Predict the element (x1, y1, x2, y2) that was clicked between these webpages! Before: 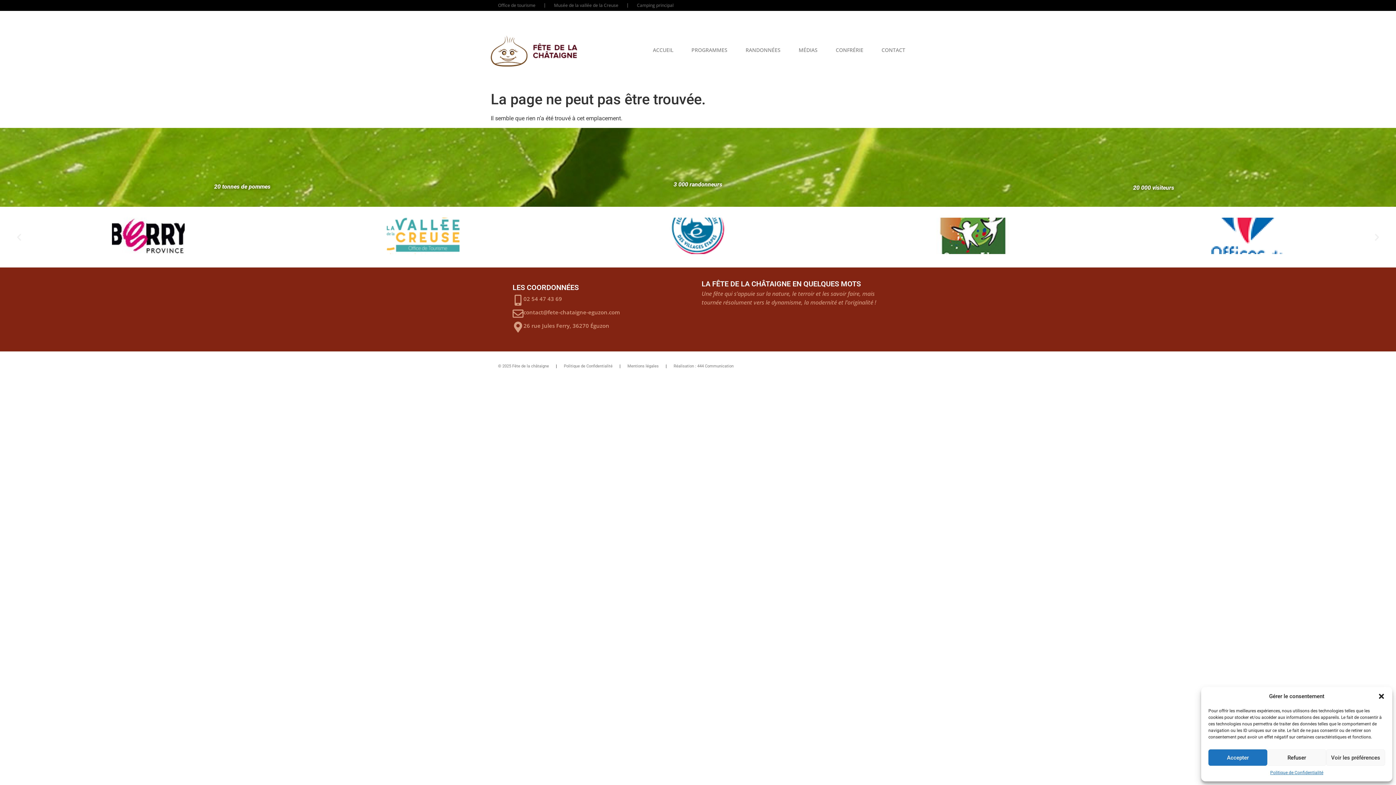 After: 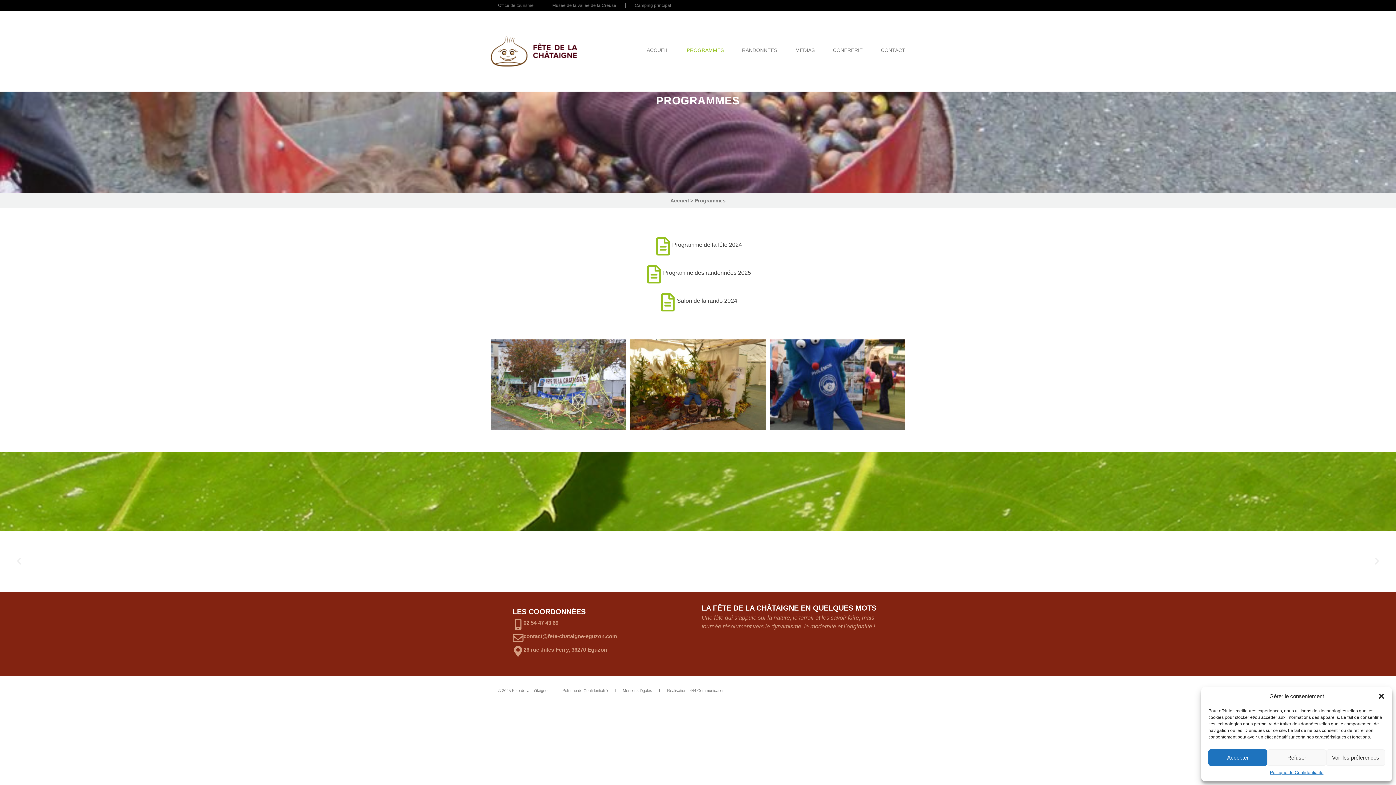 Action: label: PROGRAMMES bbox: (691, 46, 727, 53)